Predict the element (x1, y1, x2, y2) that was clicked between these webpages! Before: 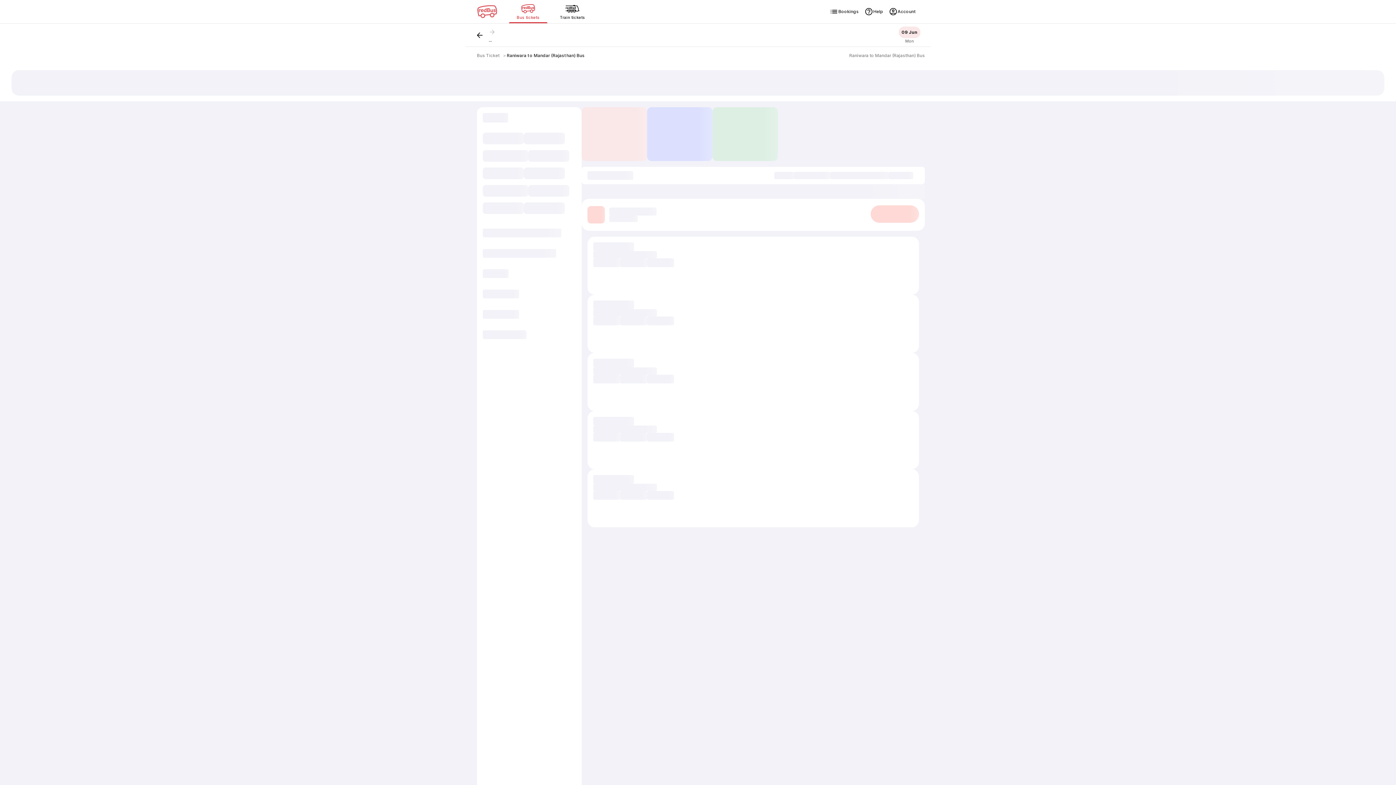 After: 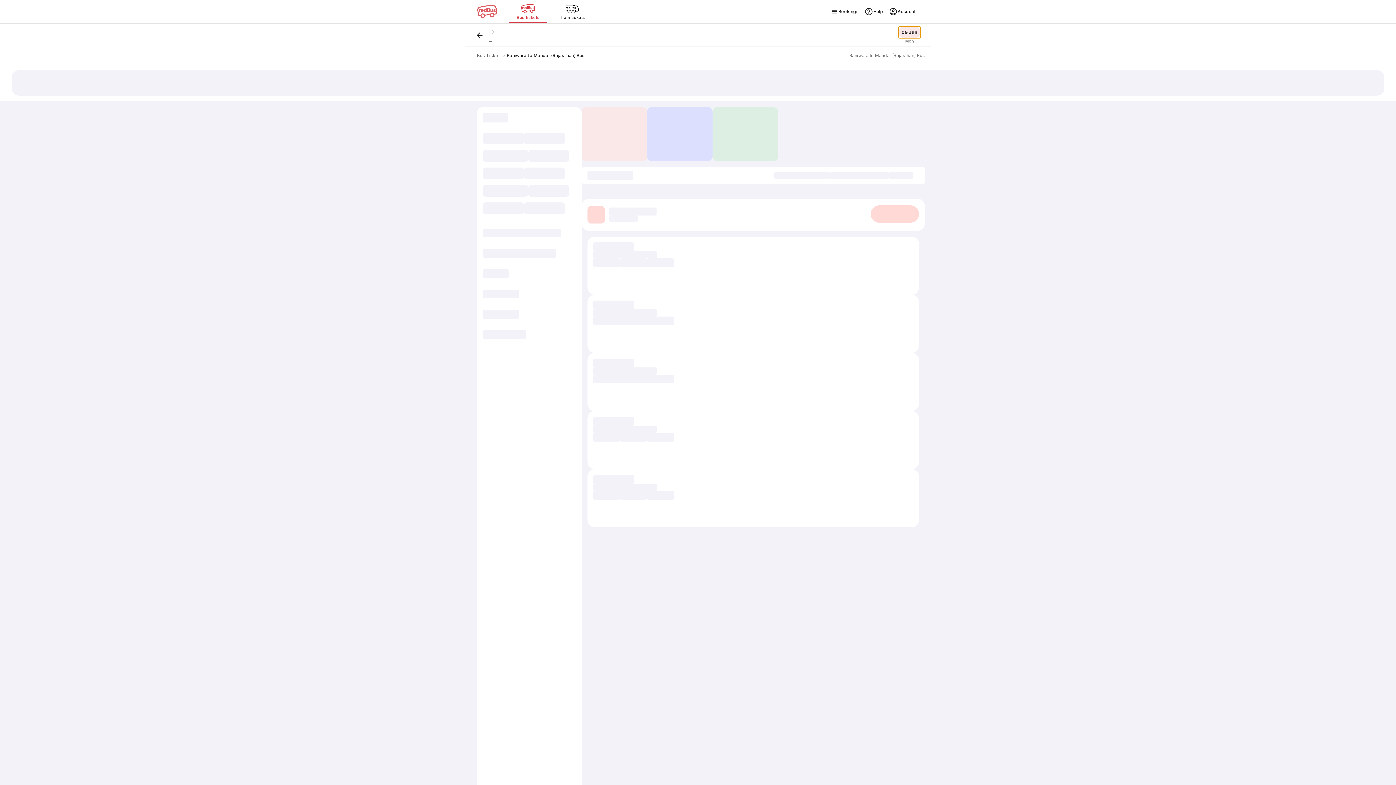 Action: bbox: (898, 26, 920, 38) label: 09 Jun